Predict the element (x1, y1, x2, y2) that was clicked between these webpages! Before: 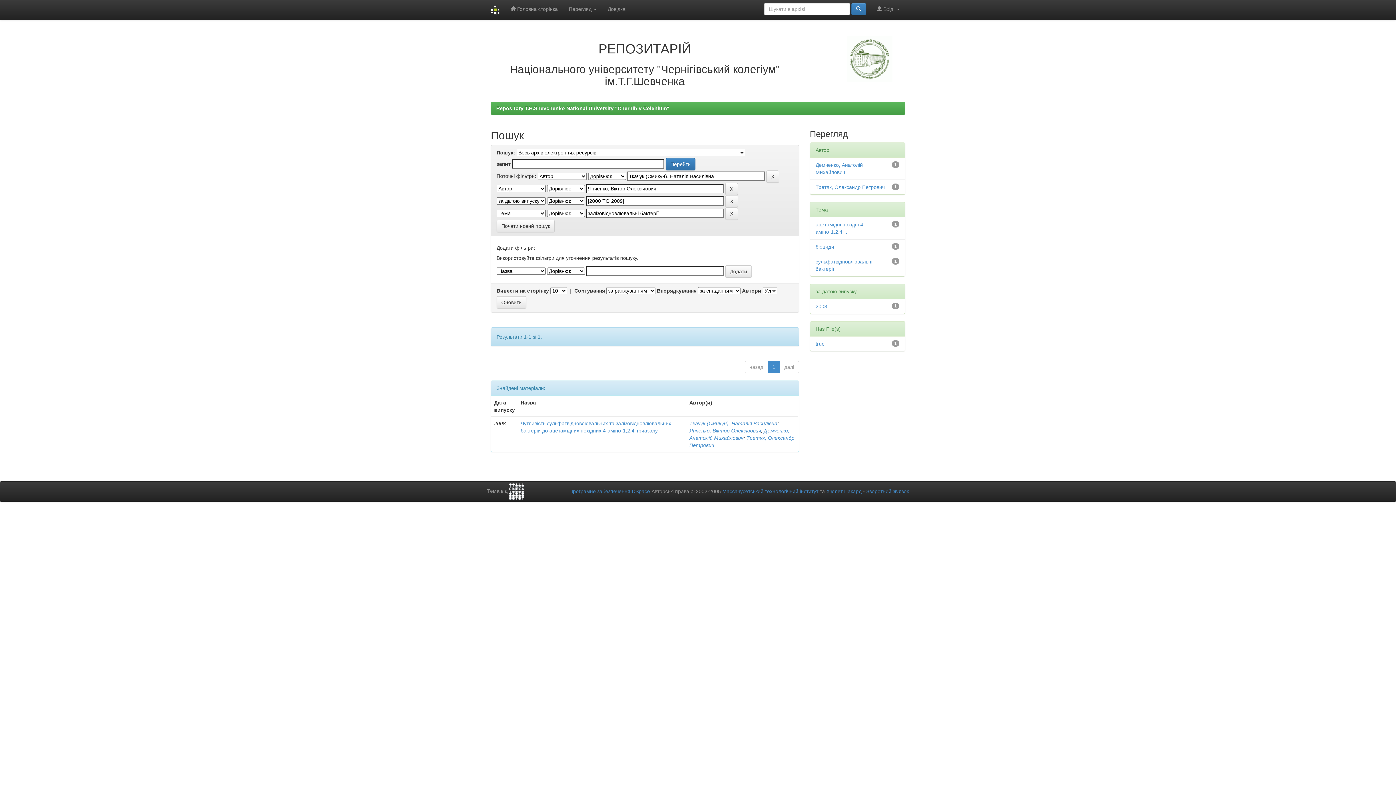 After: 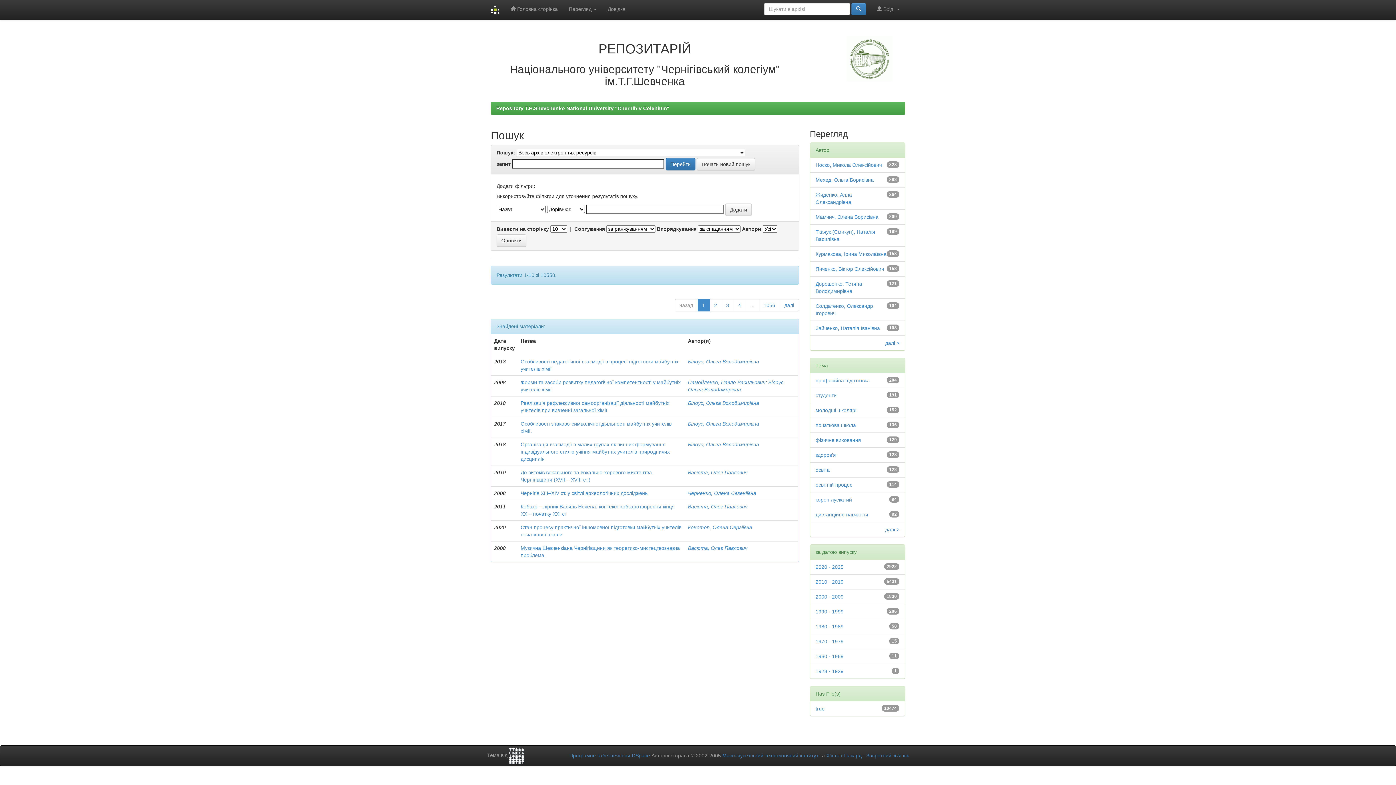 Action: bbox: (851, 2, 866, 15)